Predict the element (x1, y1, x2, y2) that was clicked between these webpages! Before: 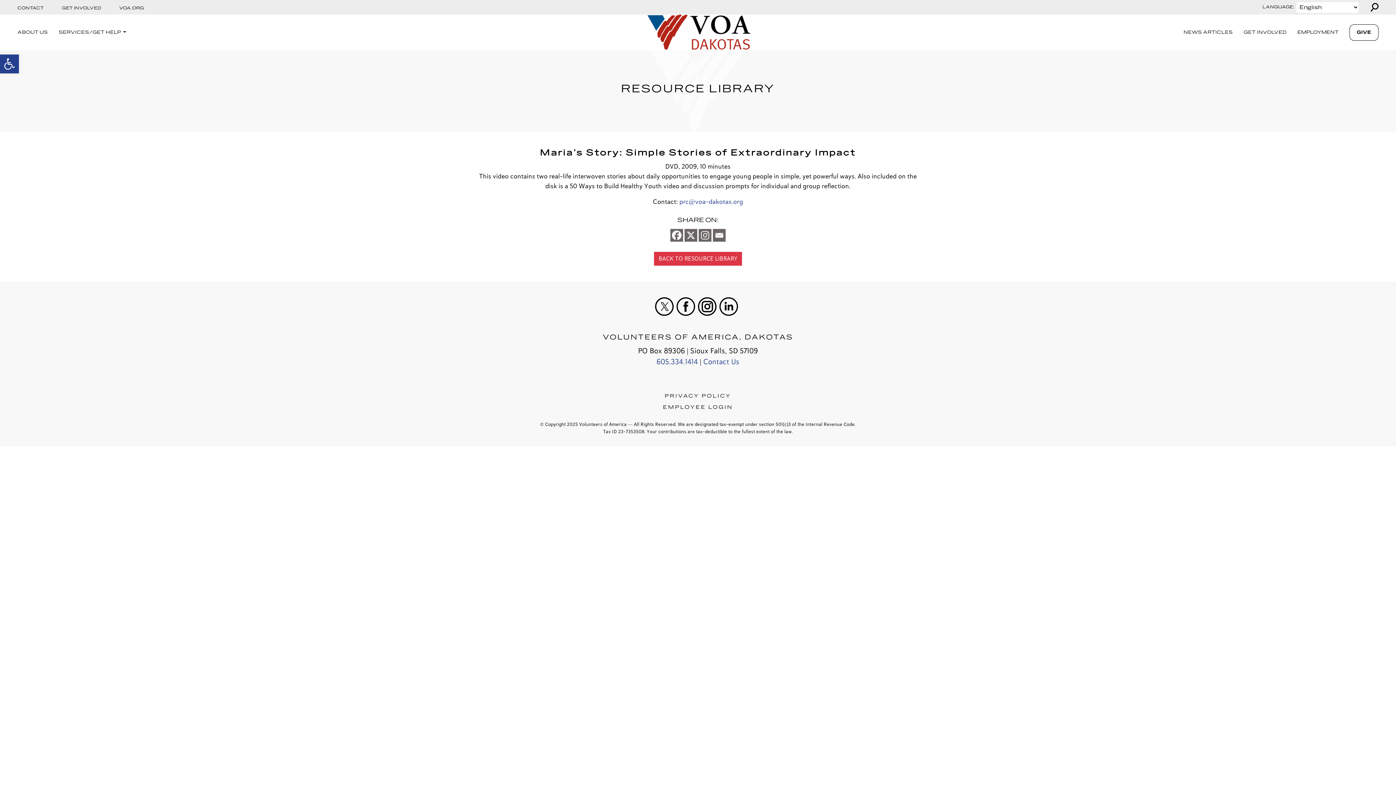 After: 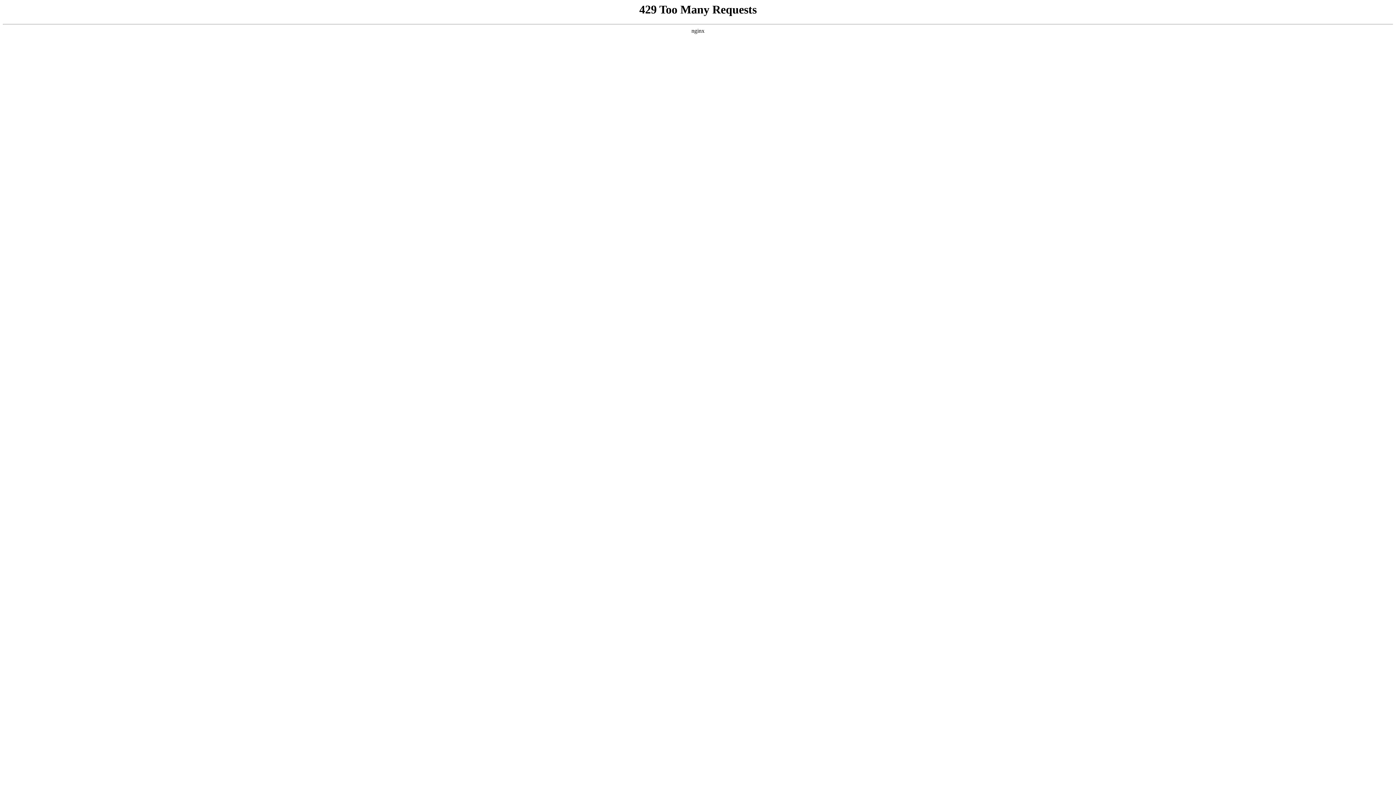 Action: label: NEWS ARTICLES bbox: (1183, 27, 1233, 37)